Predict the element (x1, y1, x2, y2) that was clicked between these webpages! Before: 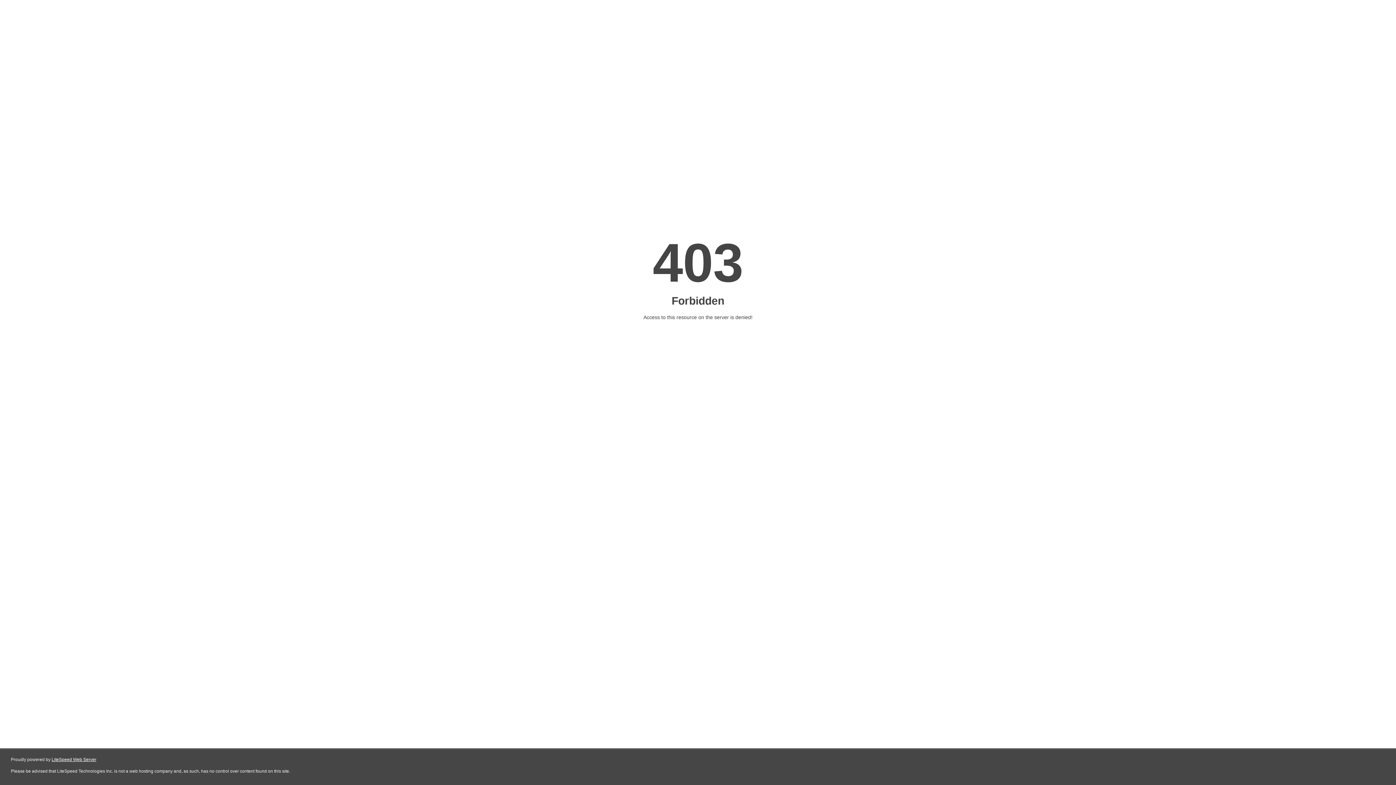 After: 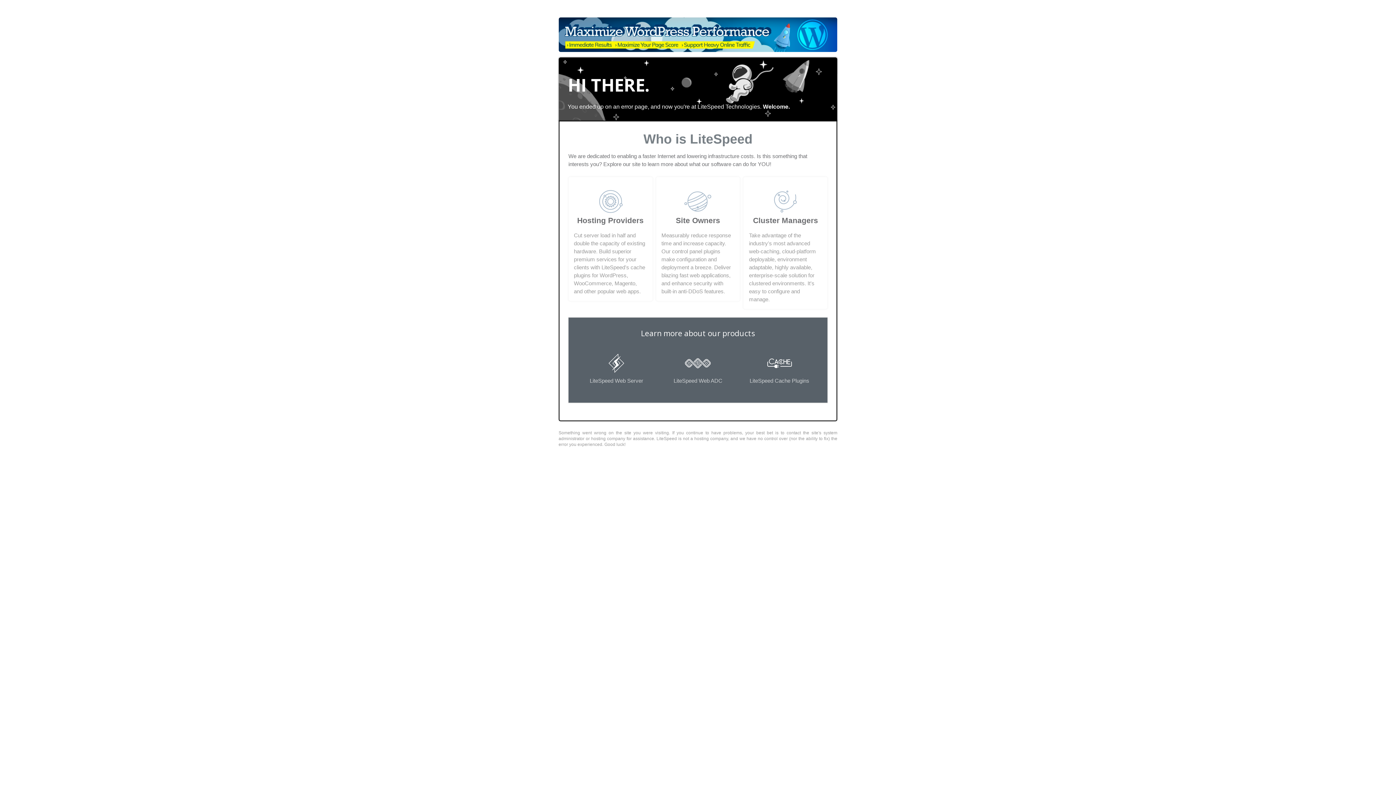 Action: bbox: (51, 757, 96, 762) label: LiteSpeed Web Server